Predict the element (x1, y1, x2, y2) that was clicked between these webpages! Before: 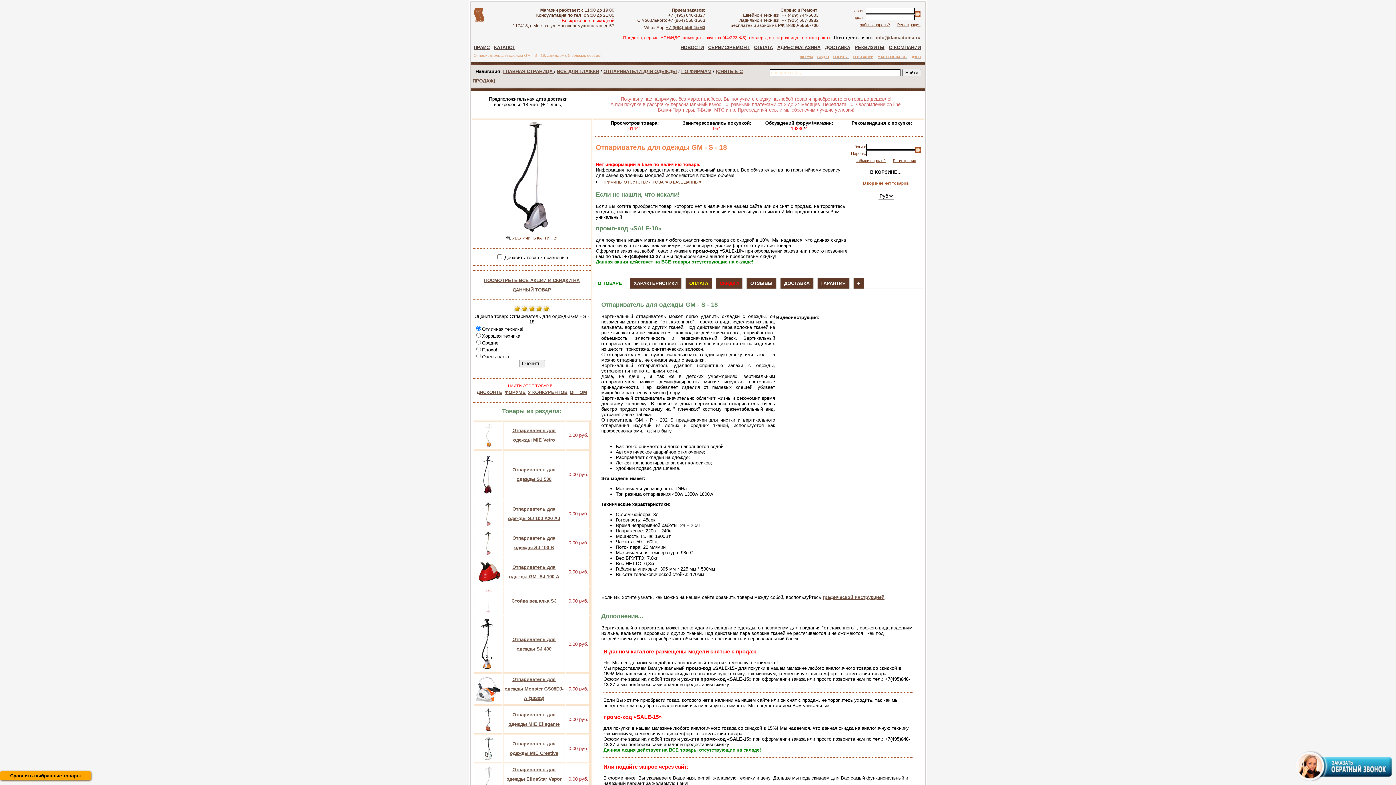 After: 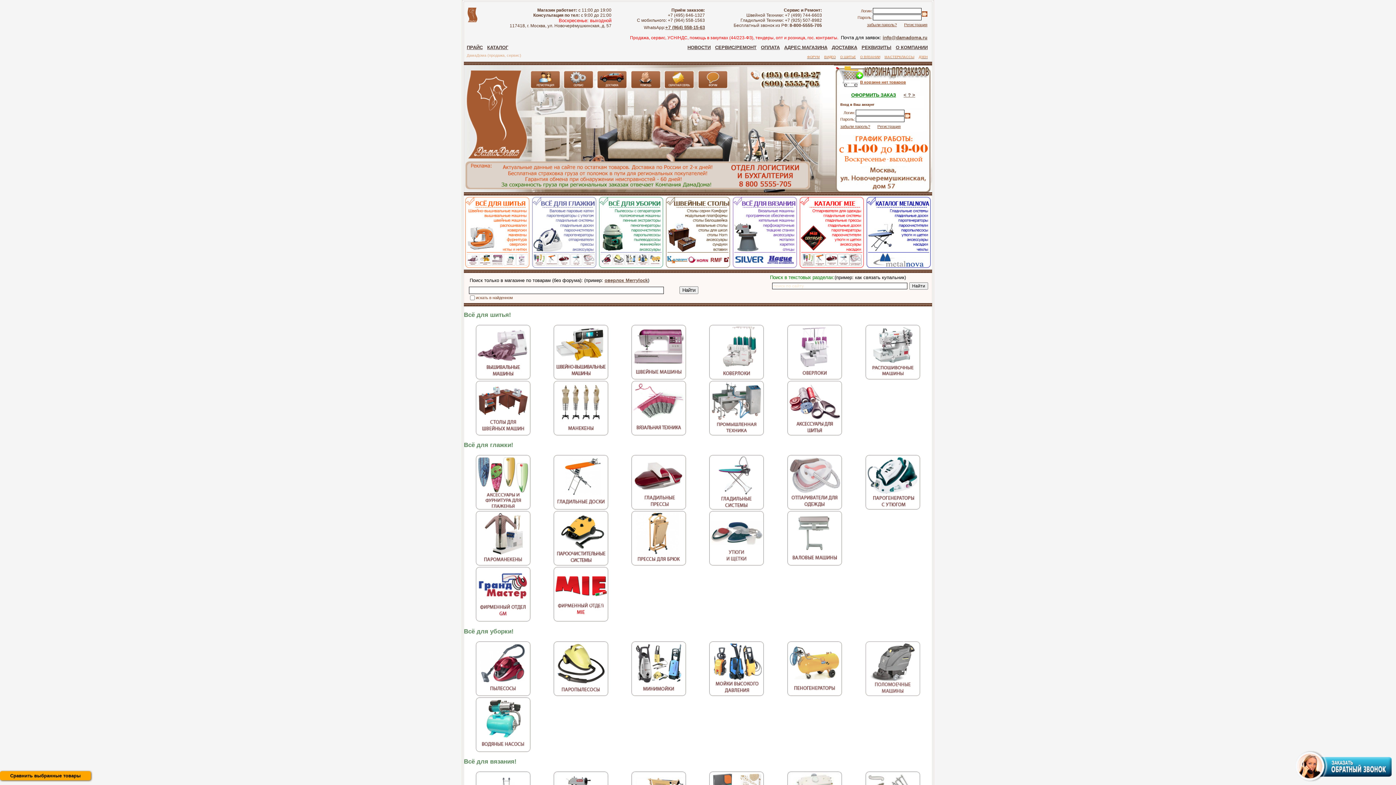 Action: bbox: (475, 728, 501, 733)